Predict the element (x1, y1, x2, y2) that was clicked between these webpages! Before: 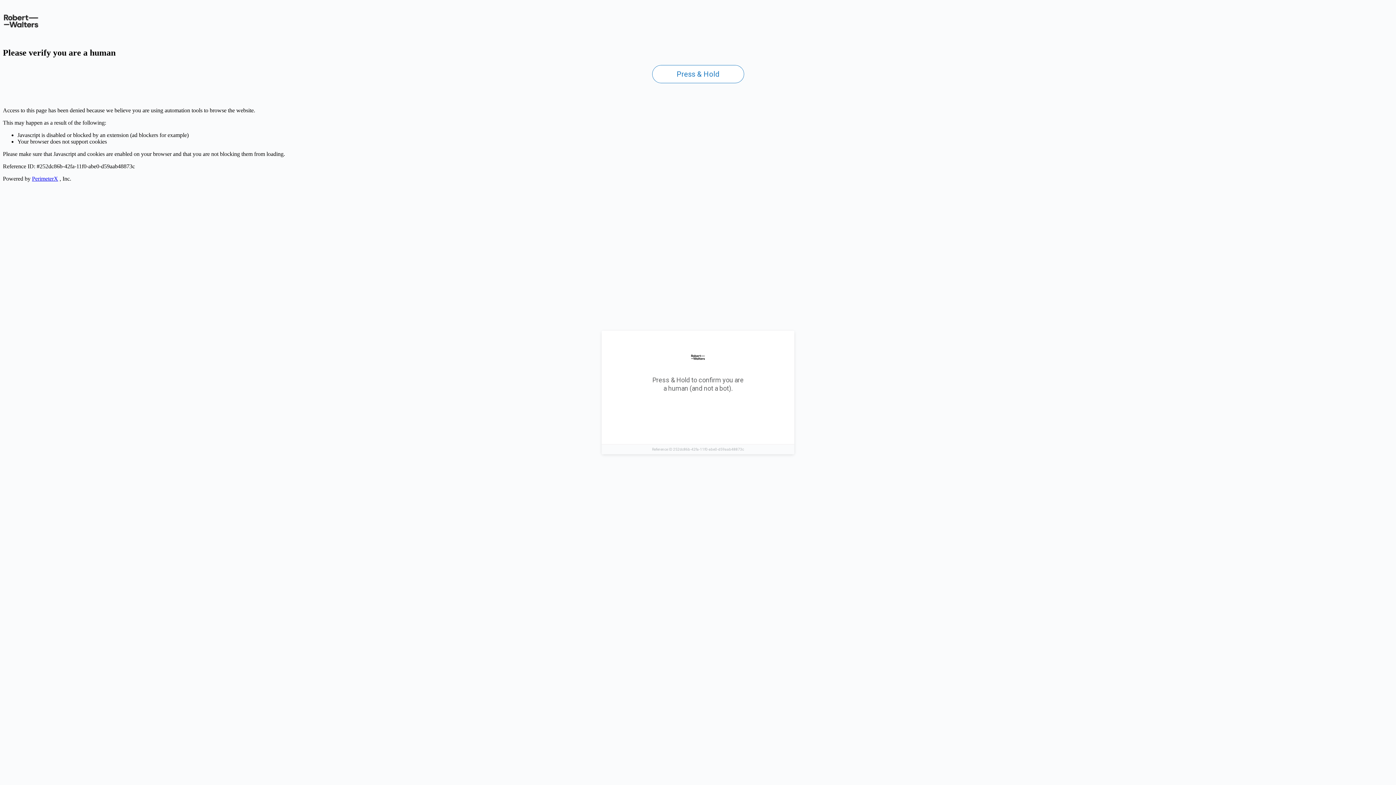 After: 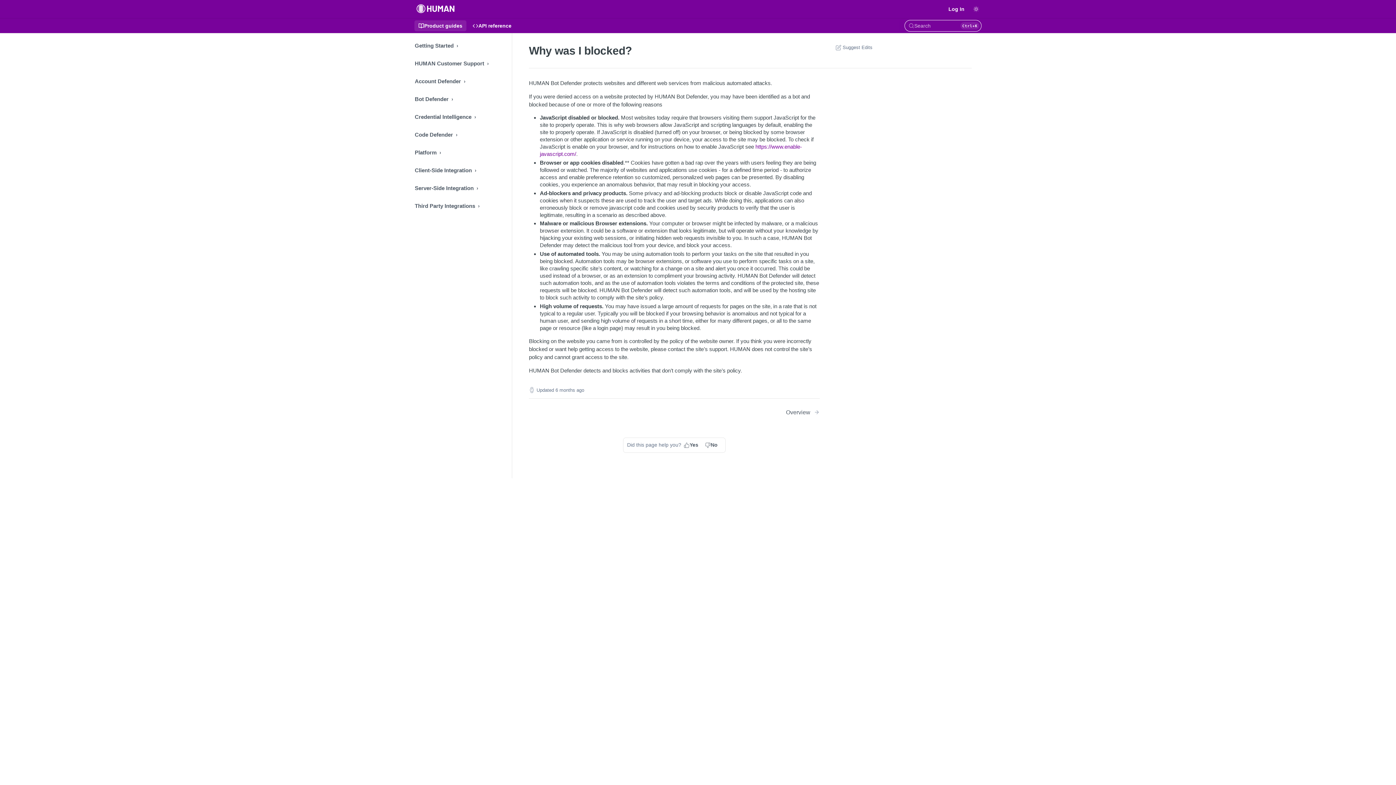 Action: bbox: (32, 175, 58, 181) label: PerimeterX